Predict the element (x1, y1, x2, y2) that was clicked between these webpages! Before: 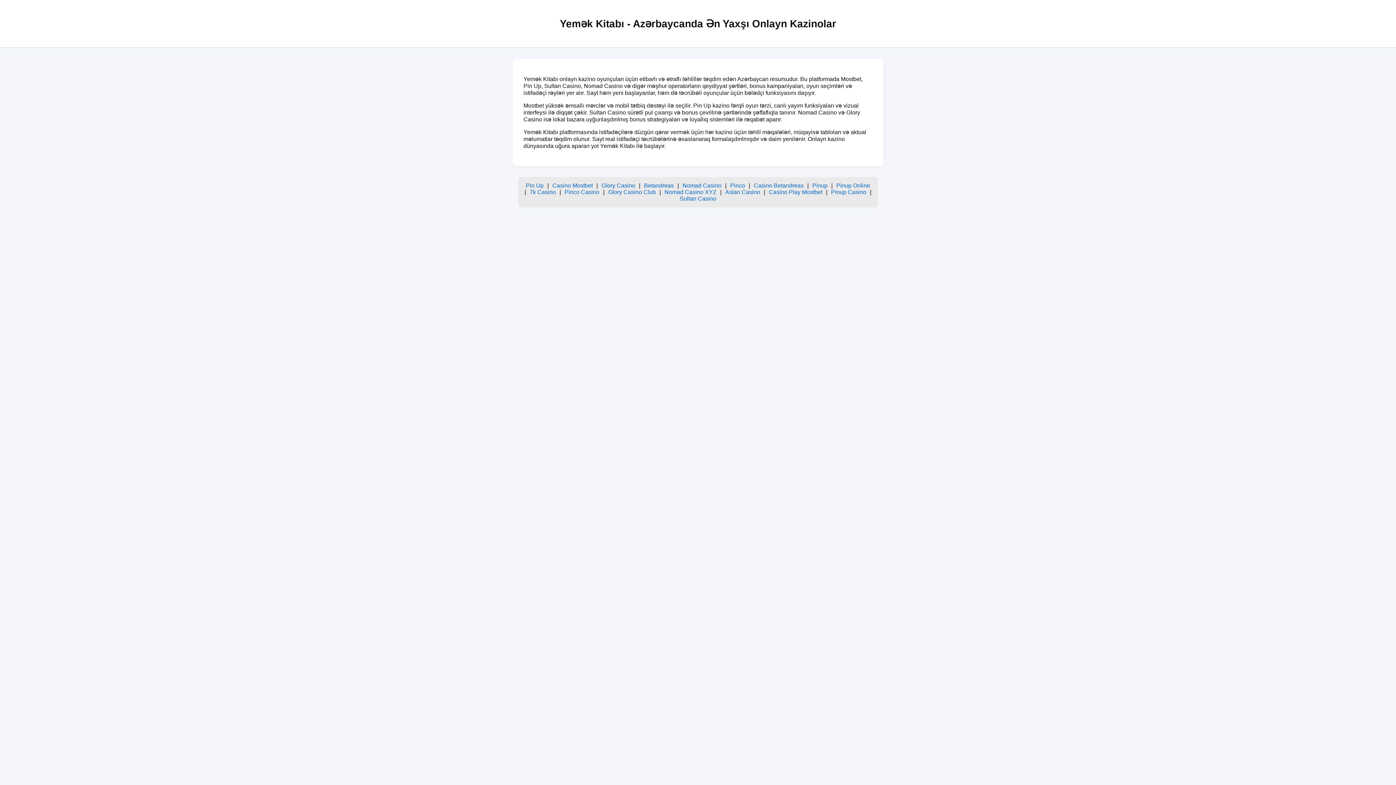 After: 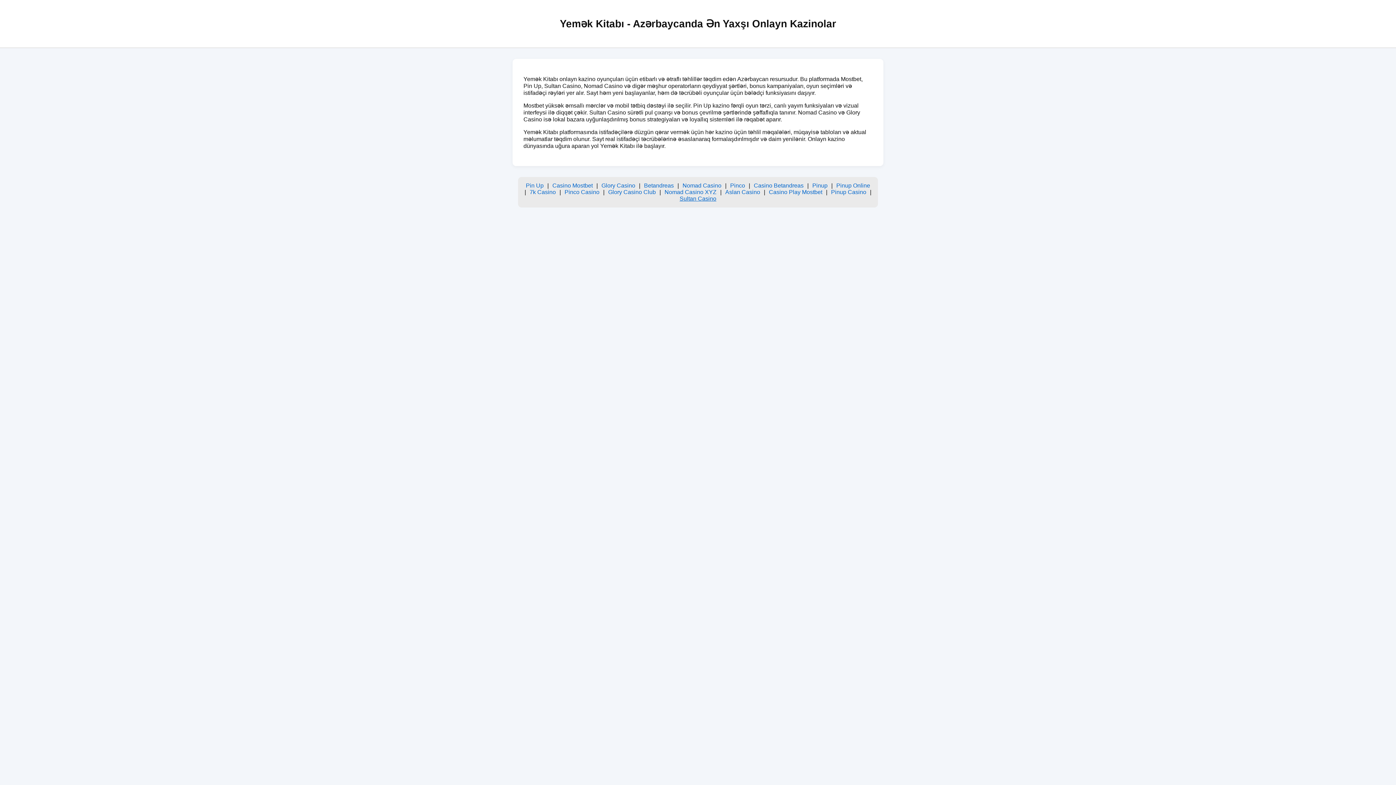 Action: label: Sultan Casino bbox: (679, 195, 716, 201)